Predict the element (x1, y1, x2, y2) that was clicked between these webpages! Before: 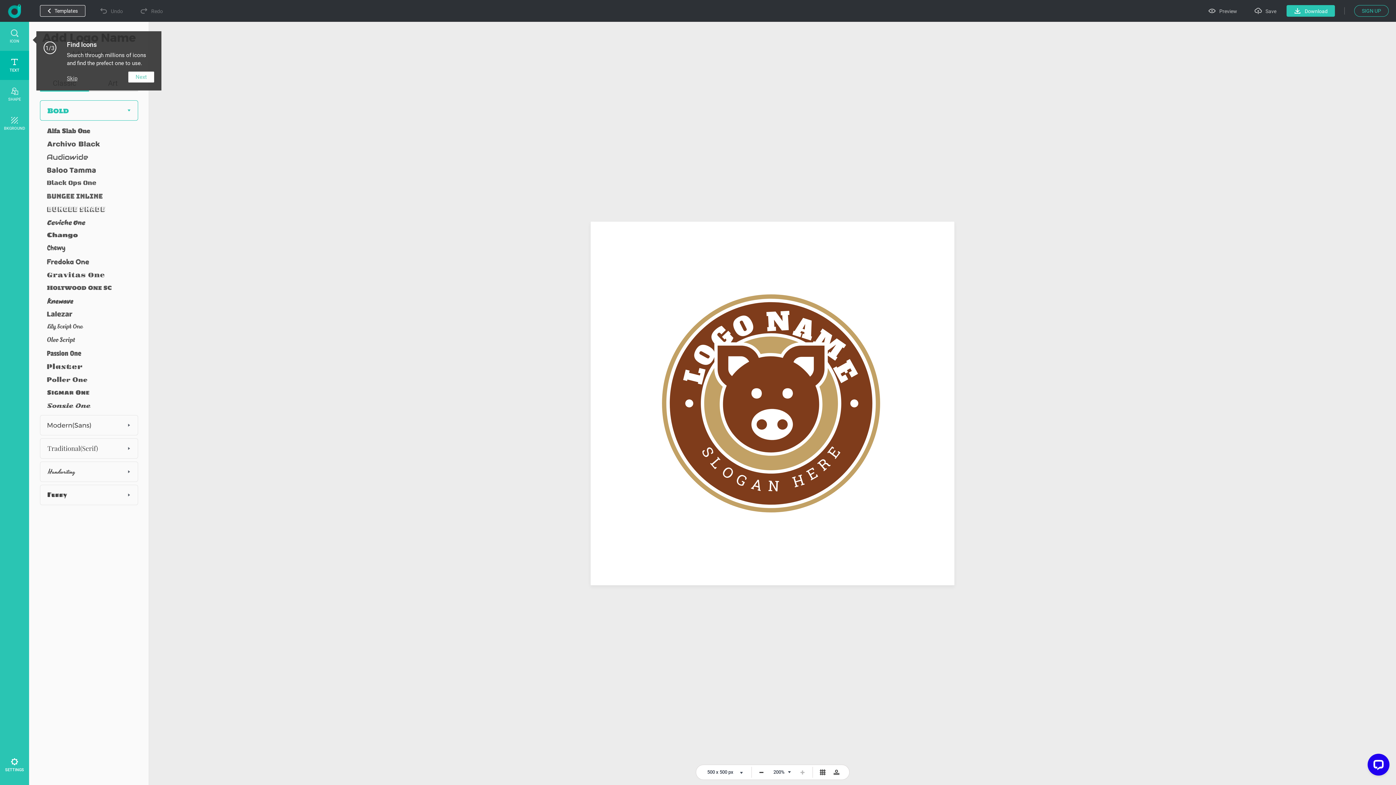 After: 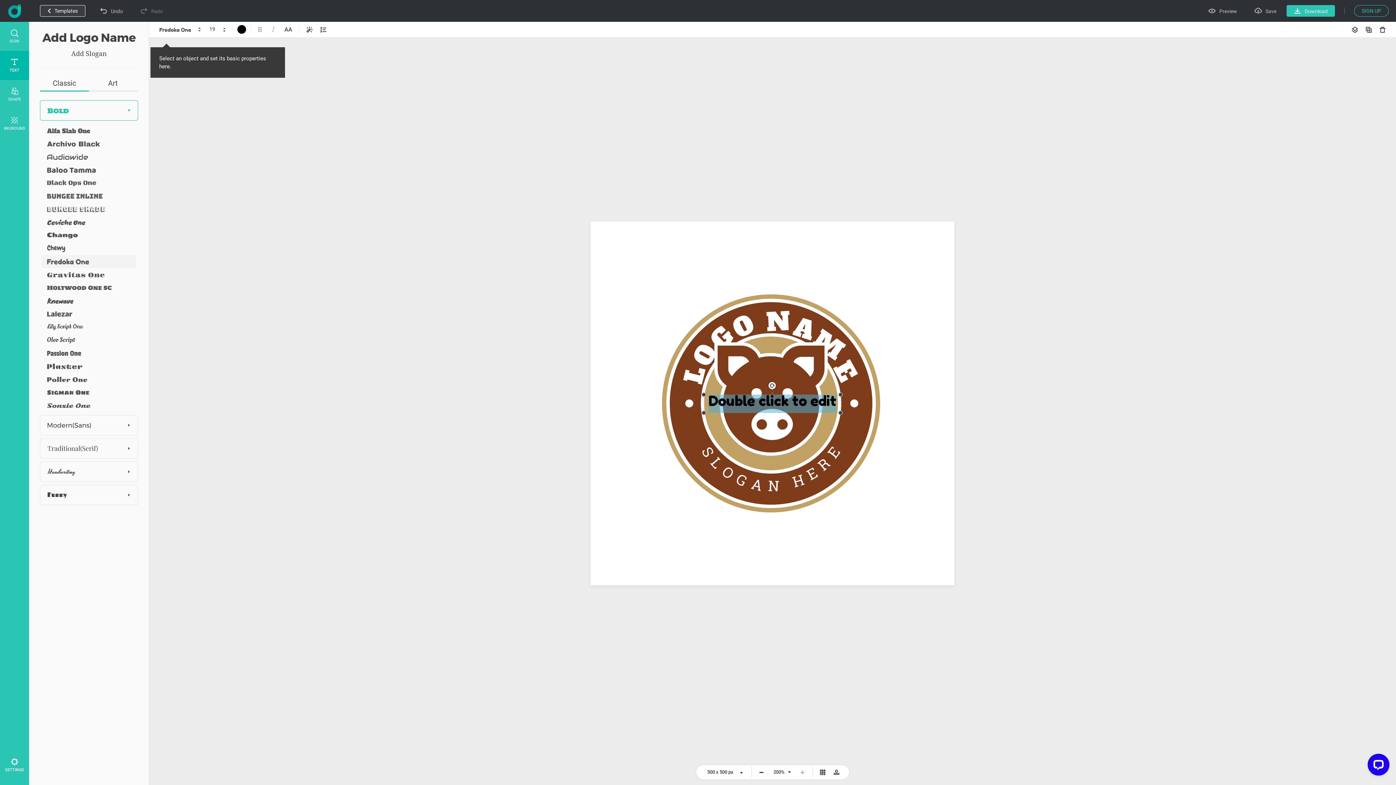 Action: bbox: (41, 255, 135, 268)